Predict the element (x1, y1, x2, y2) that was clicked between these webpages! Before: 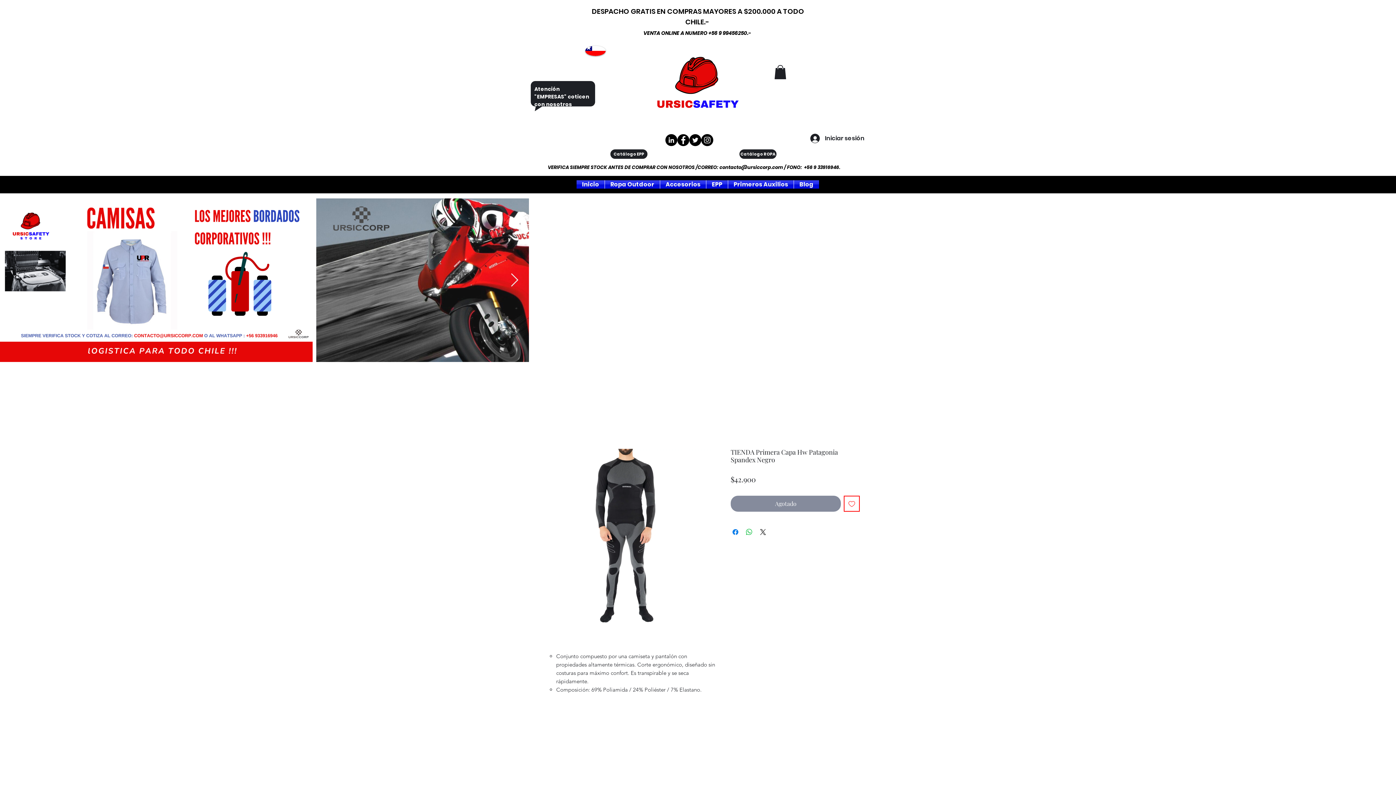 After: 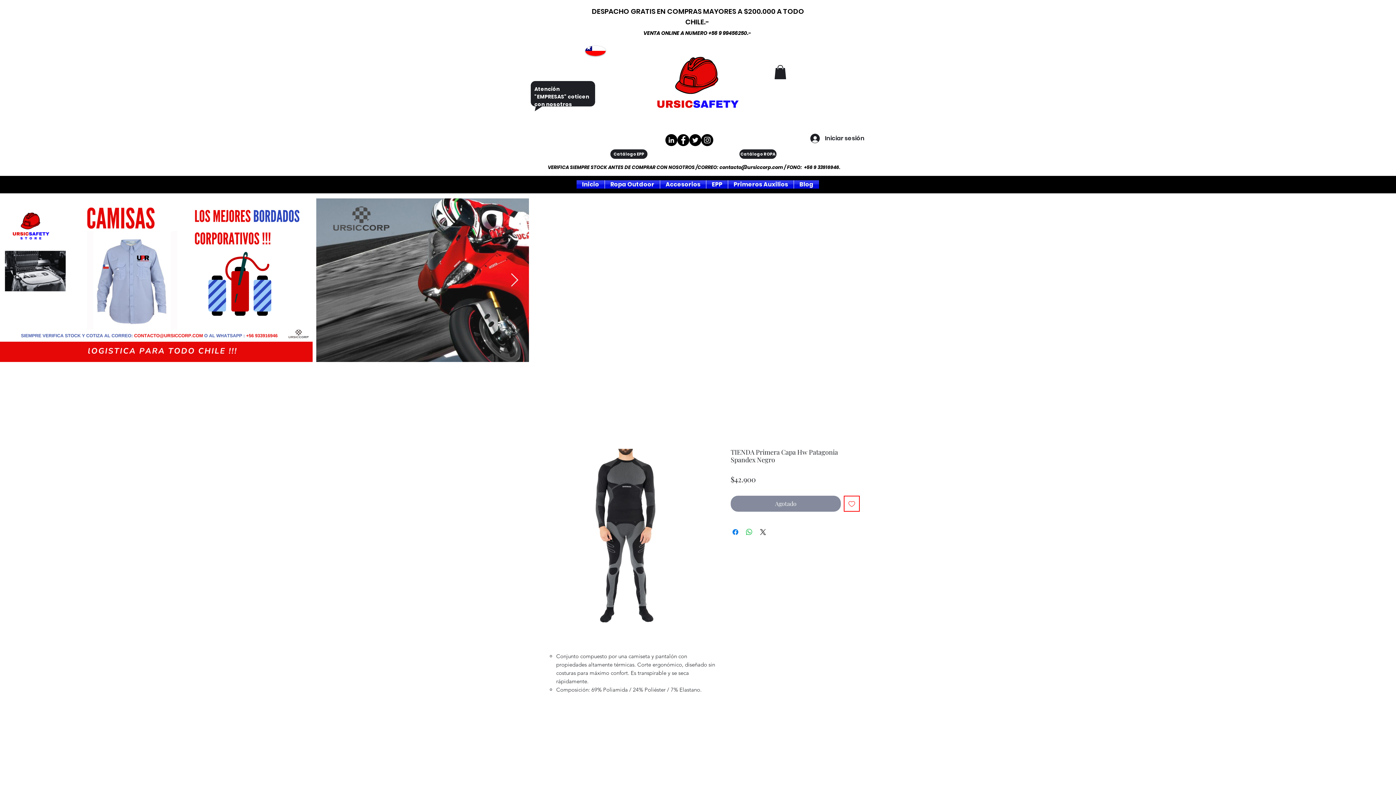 Action: bbox: (701, 134, 713, 146) label: Instagram